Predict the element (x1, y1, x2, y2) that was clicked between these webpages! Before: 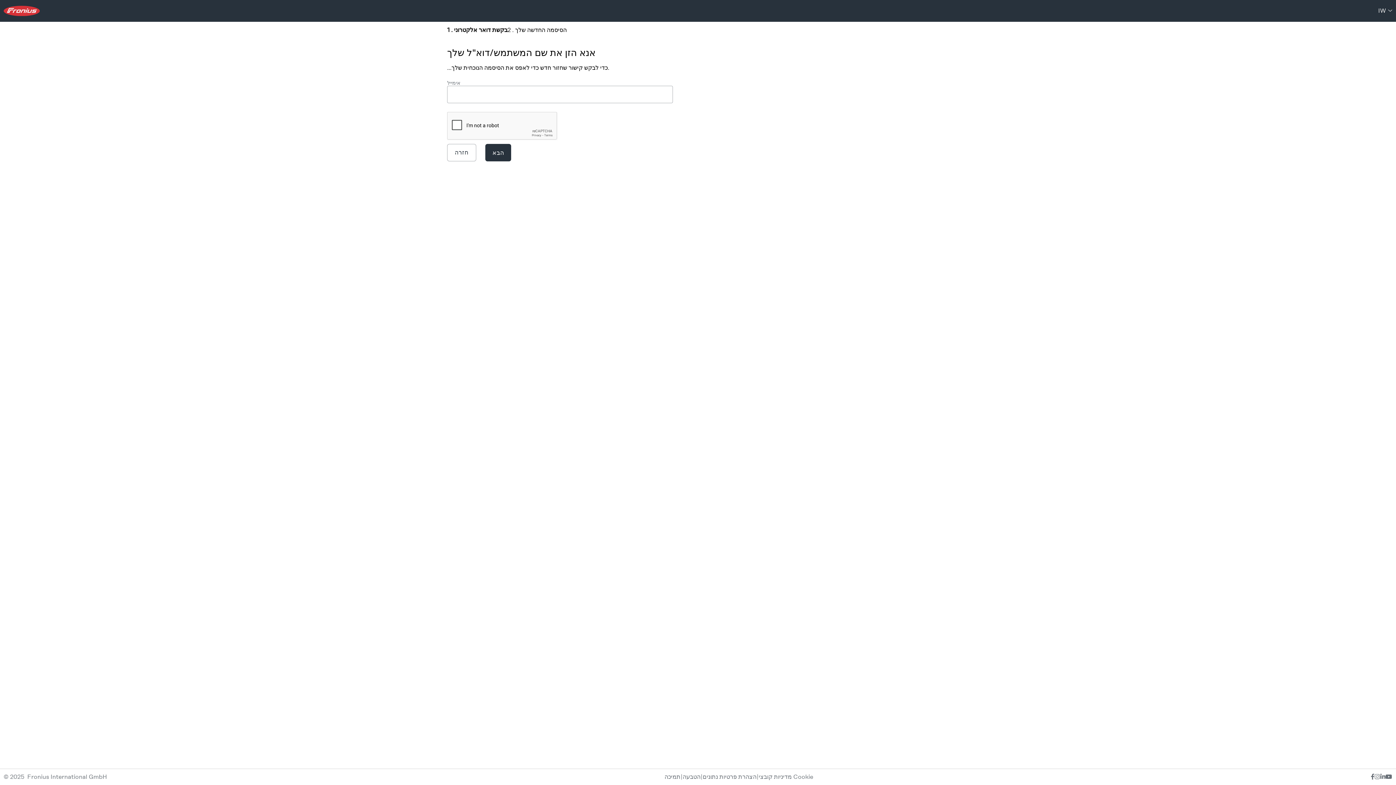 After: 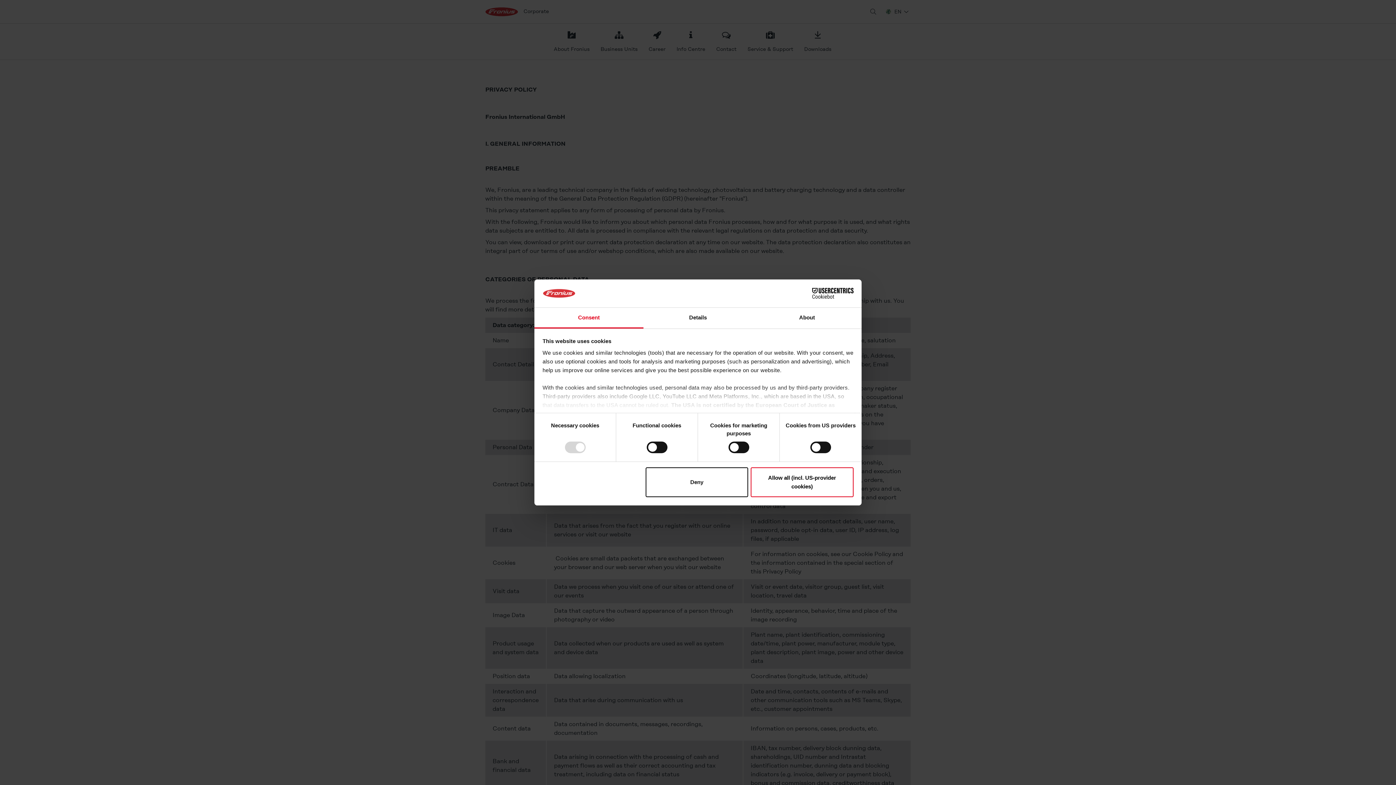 Action: bbox: (702, 773, 756, 780) label: הצהרת פרטיות נתונים